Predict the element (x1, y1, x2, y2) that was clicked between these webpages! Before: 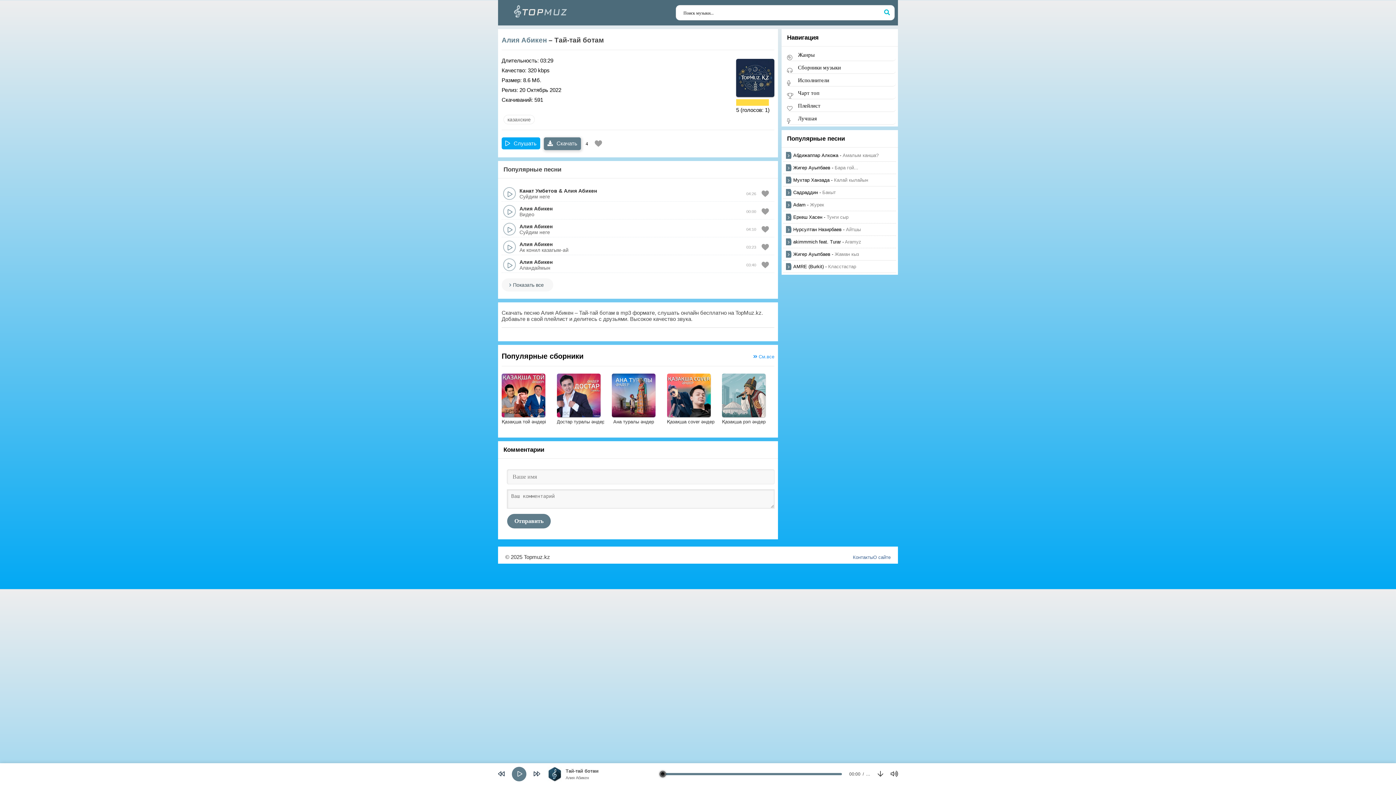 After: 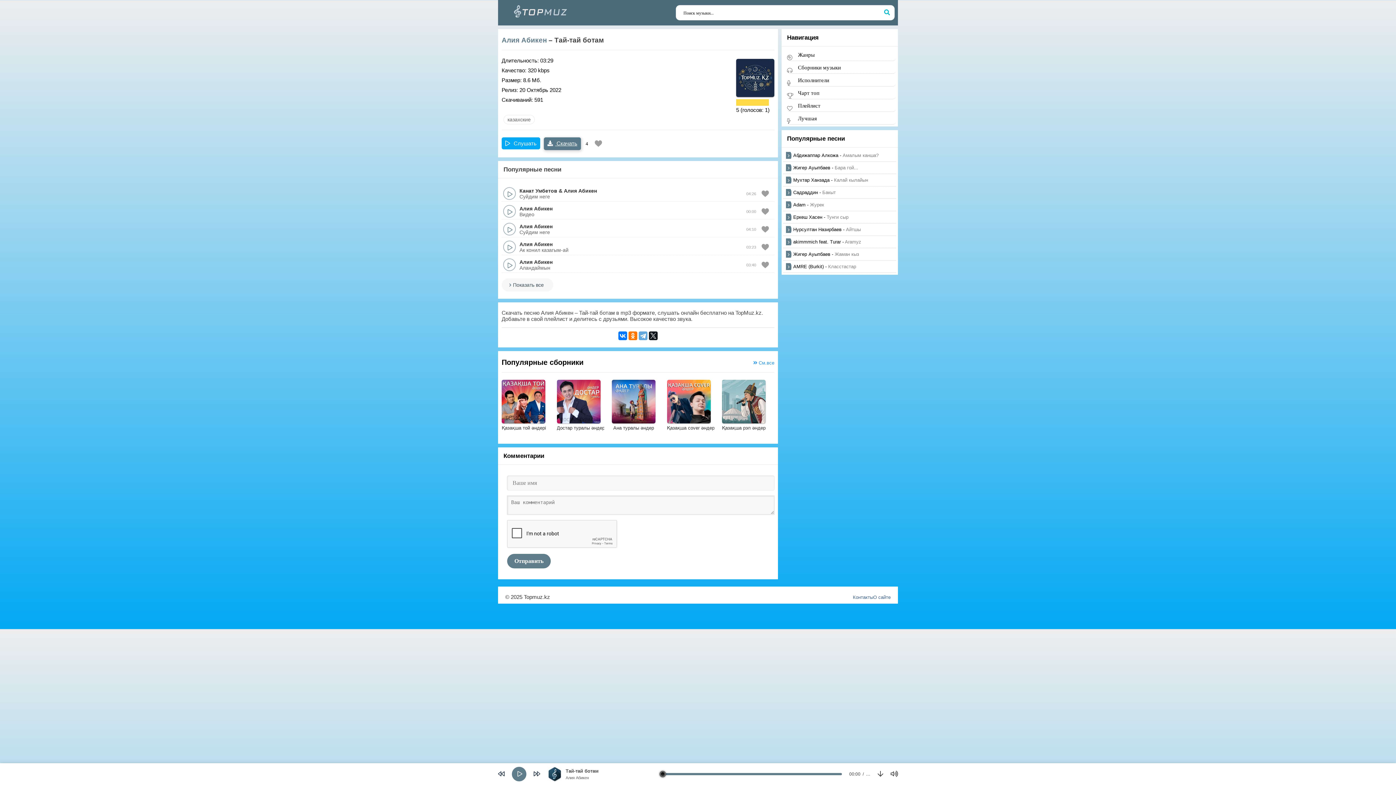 Action: bbox: (544, 137, 581, 150) label:  Скачать